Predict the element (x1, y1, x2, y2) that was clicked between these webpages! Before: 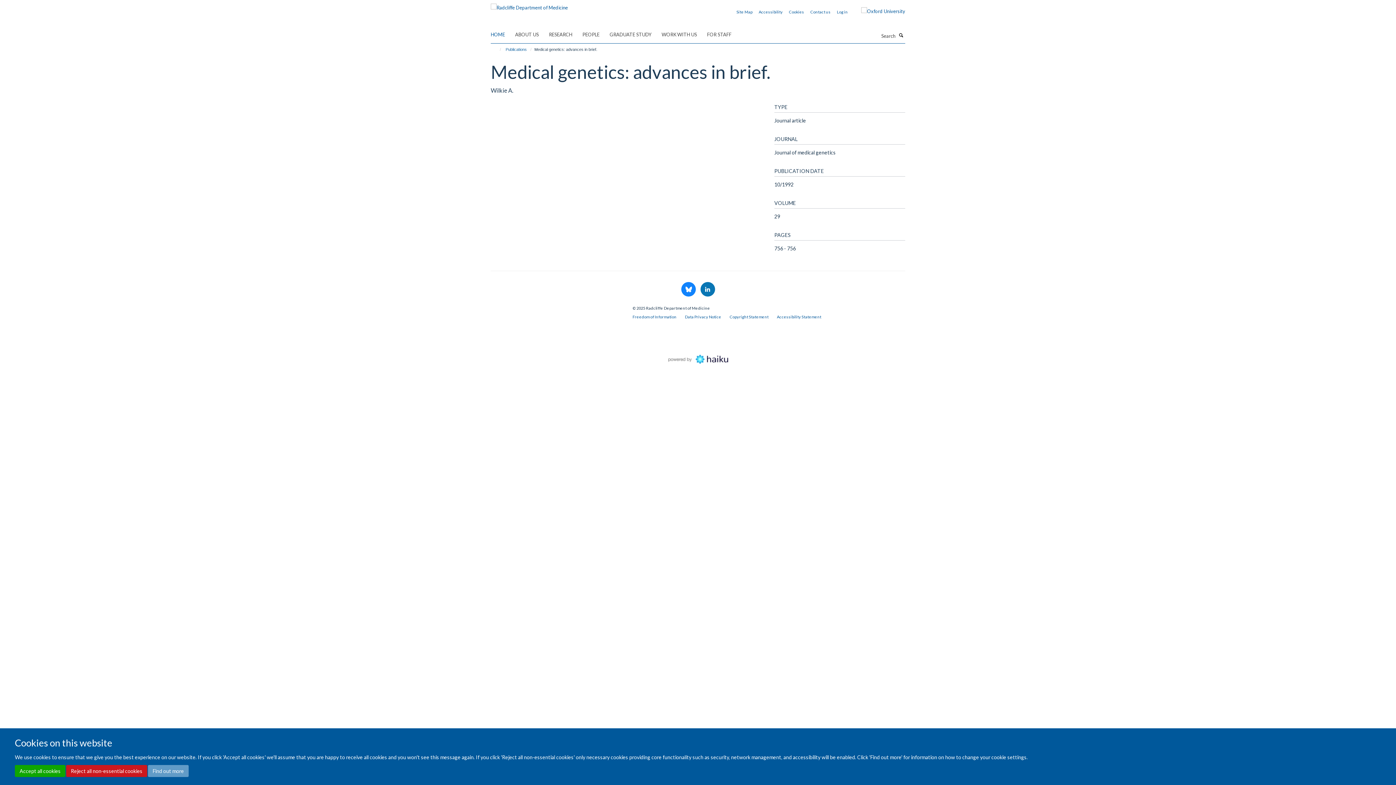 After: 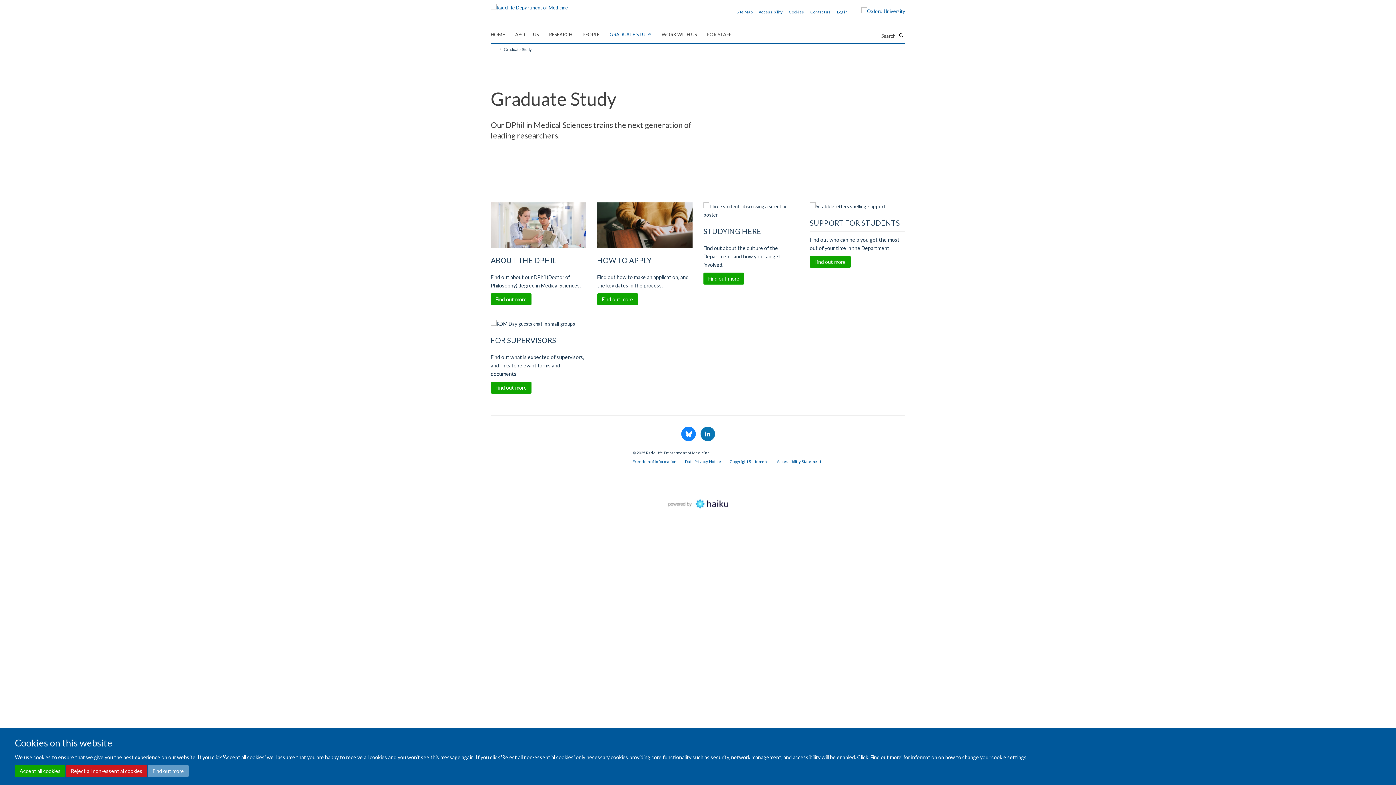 Action: bbox: (609, 29, 660, 40) label: GRADUATE STUDY